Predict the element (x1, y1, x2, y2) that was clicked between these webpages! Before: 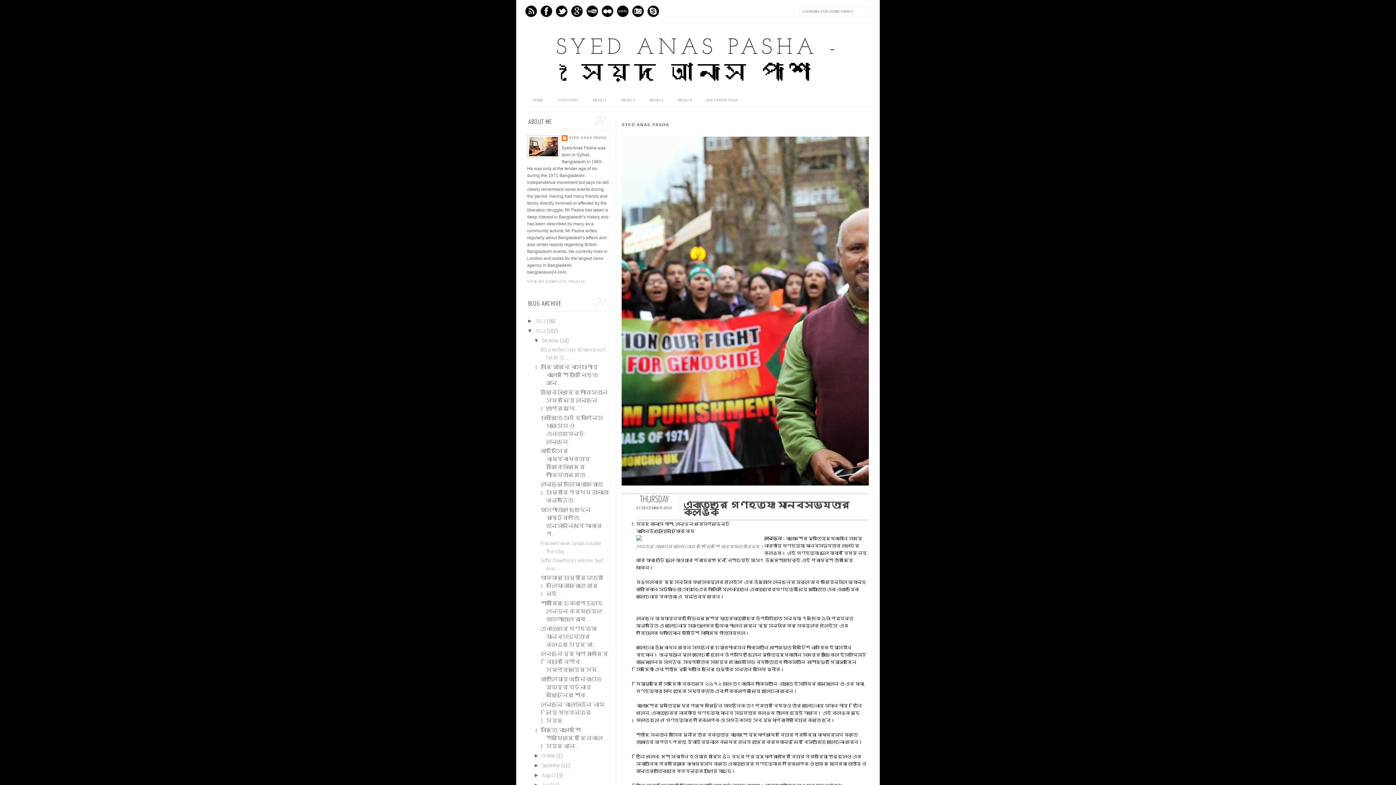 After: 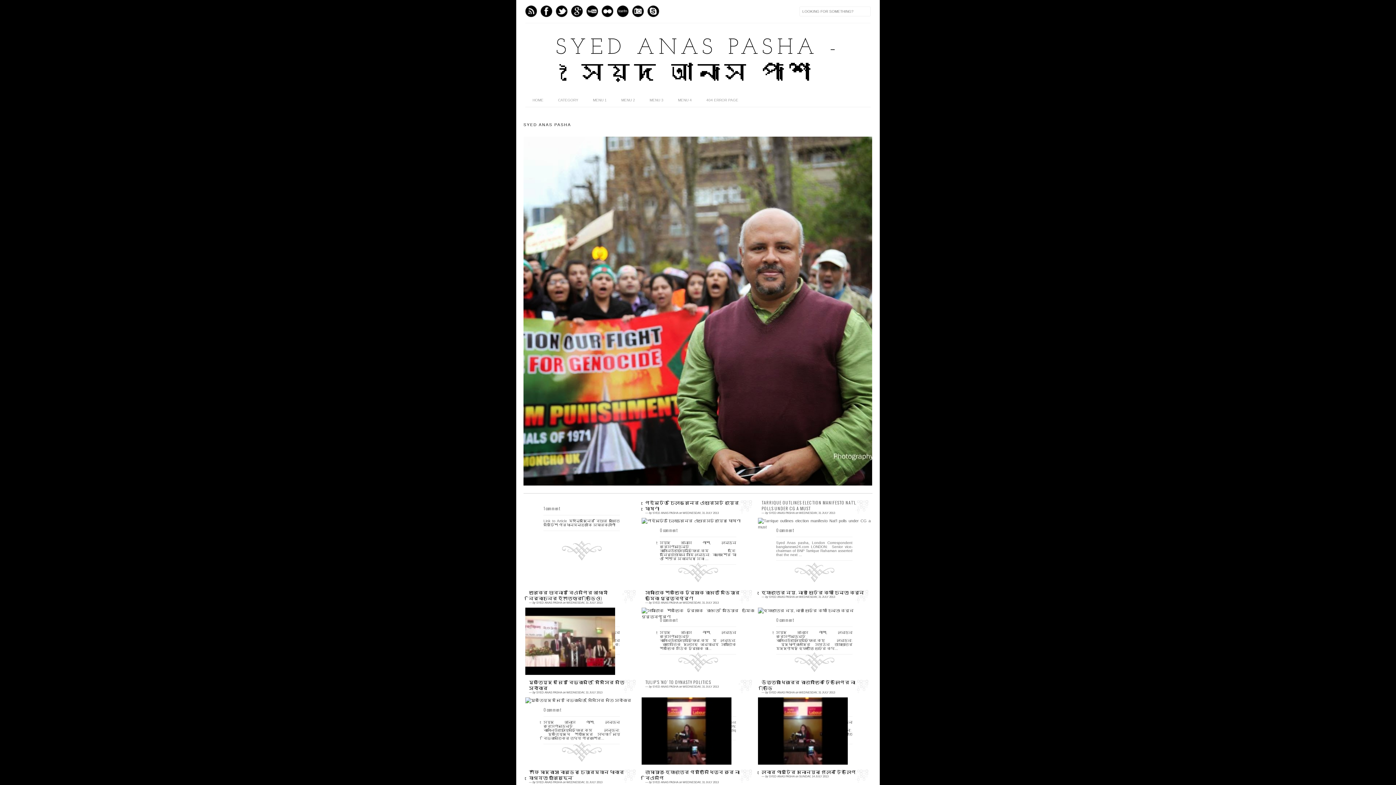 Action: label: 2013  bbox: (535, 318, 546, 324)